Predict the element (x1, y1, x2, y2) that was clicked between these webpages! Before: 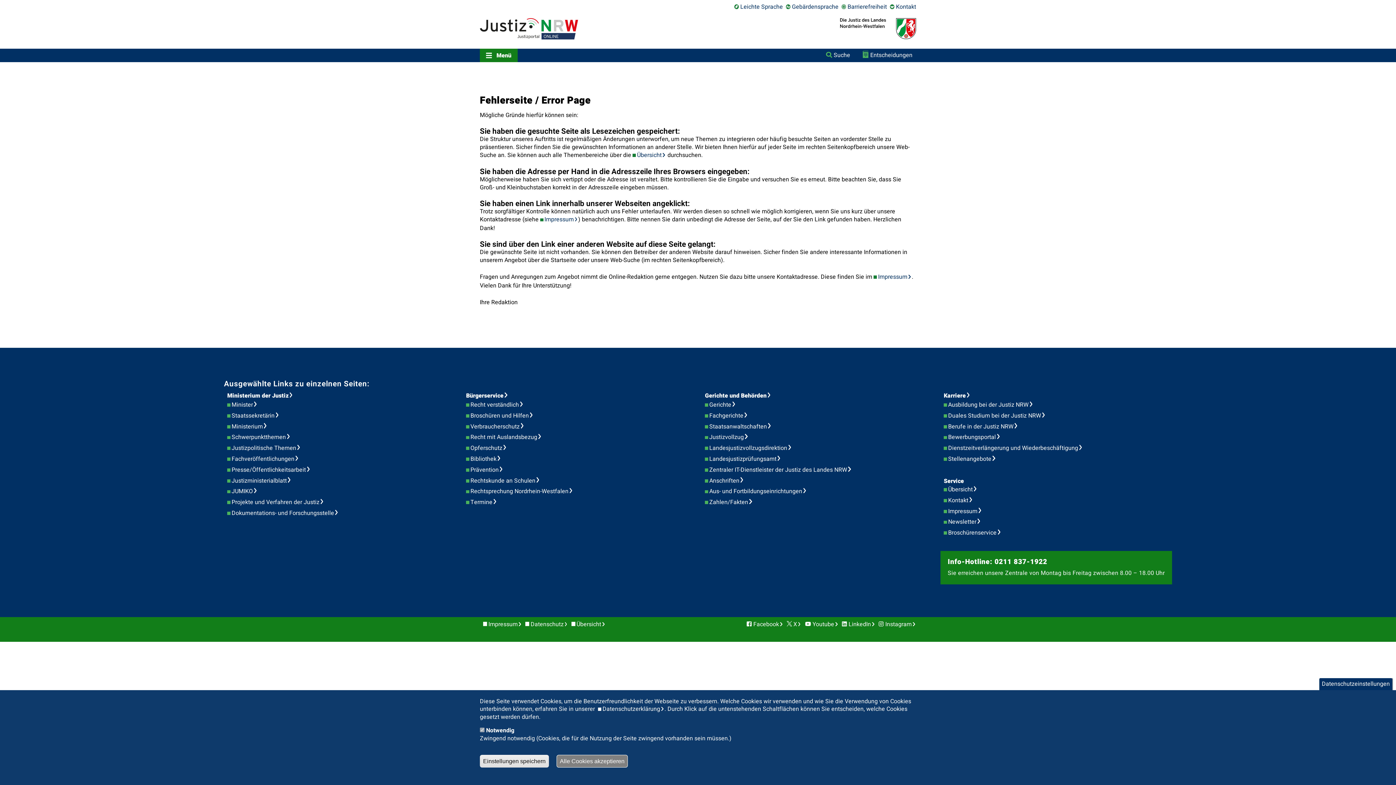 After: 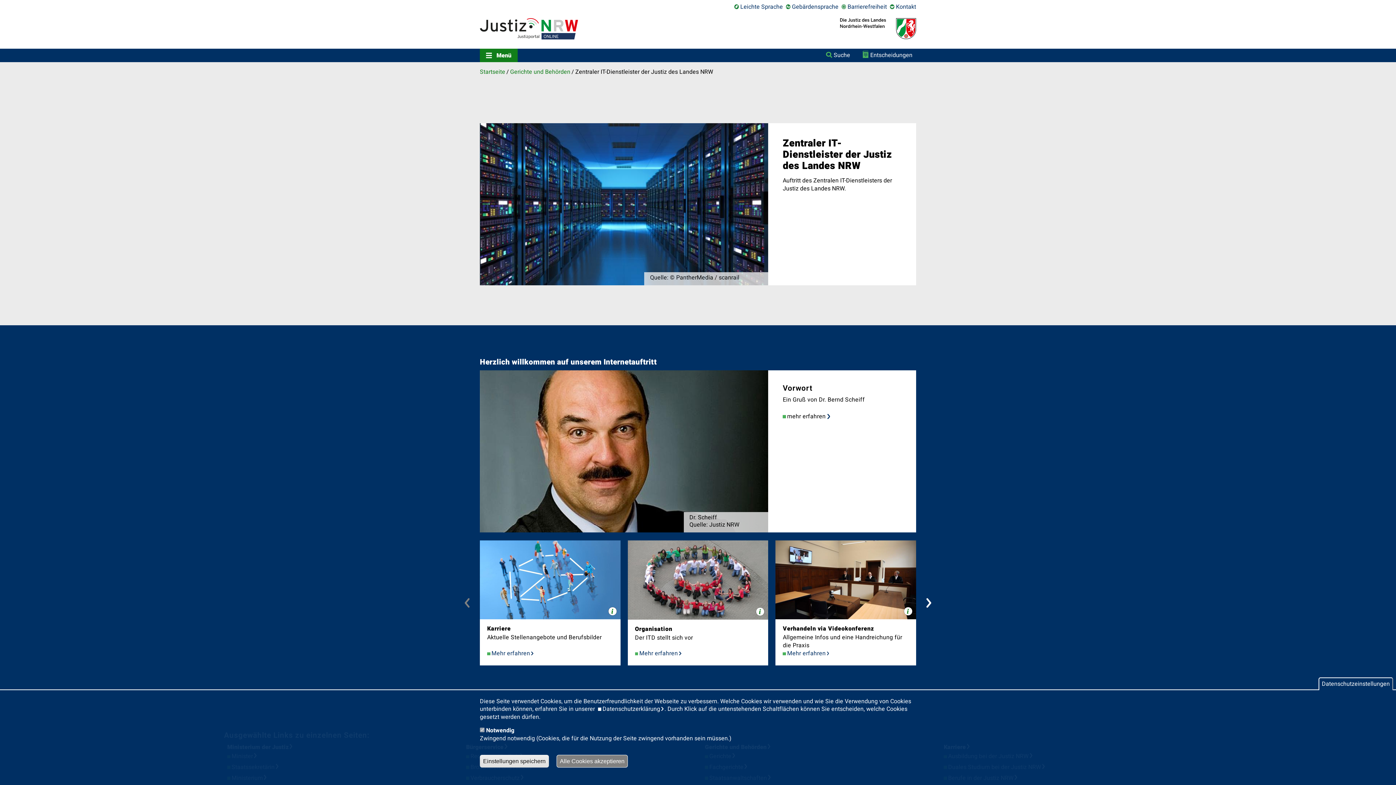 Action: bbox: (709, 465, 856, 474) label: Zentraler IT-Dienstleister der Justiz des Landes NRW